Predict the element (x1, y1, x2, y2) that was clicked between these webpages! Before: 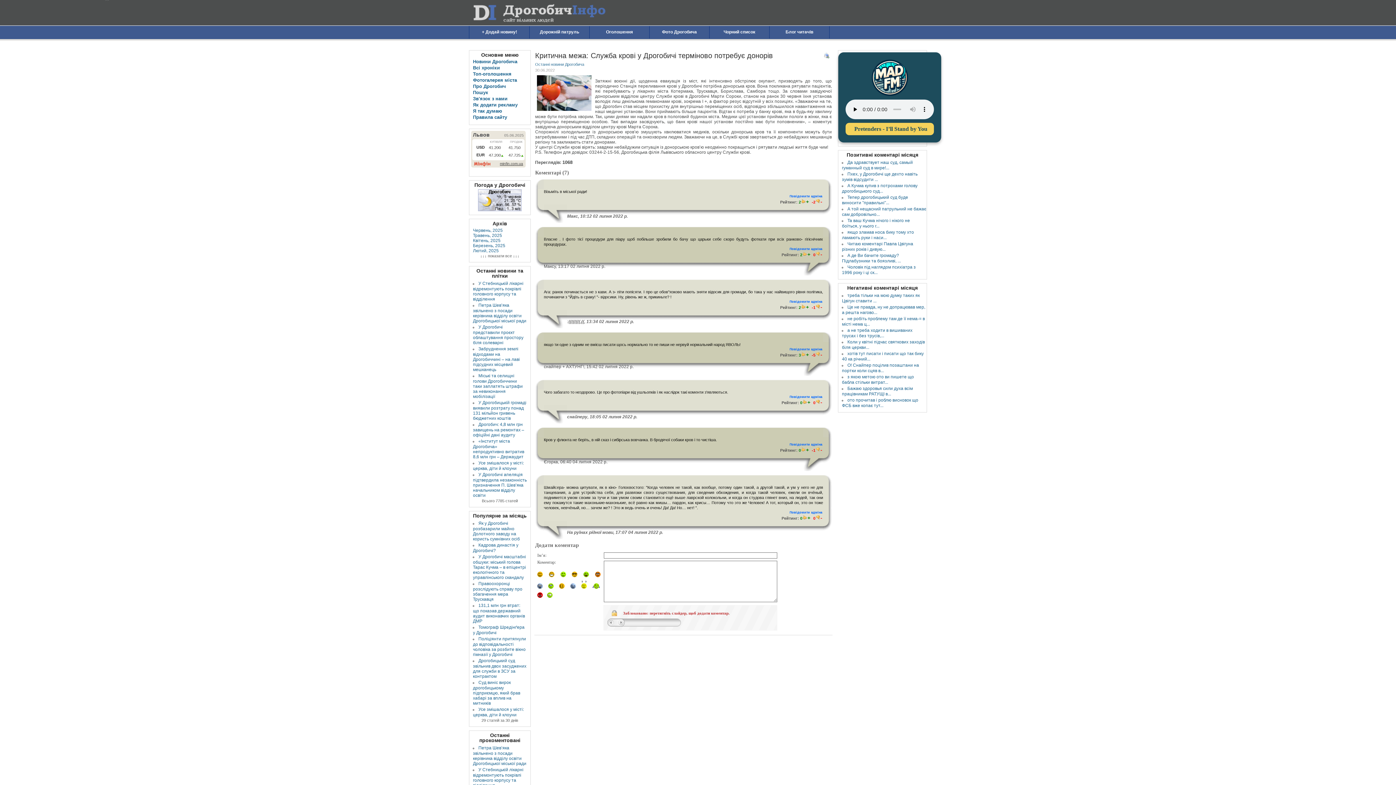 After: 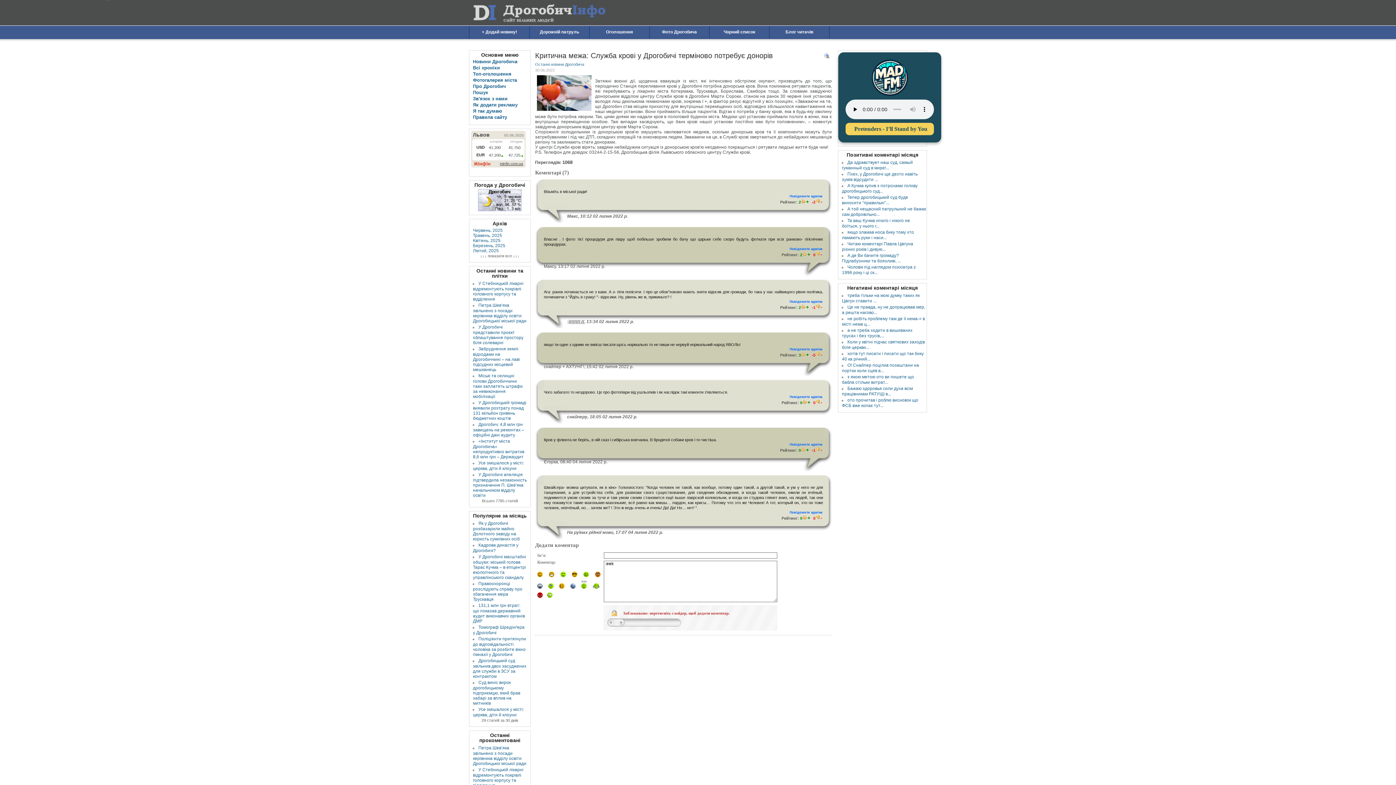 Action: bbox: (535, 583, 542, 589)